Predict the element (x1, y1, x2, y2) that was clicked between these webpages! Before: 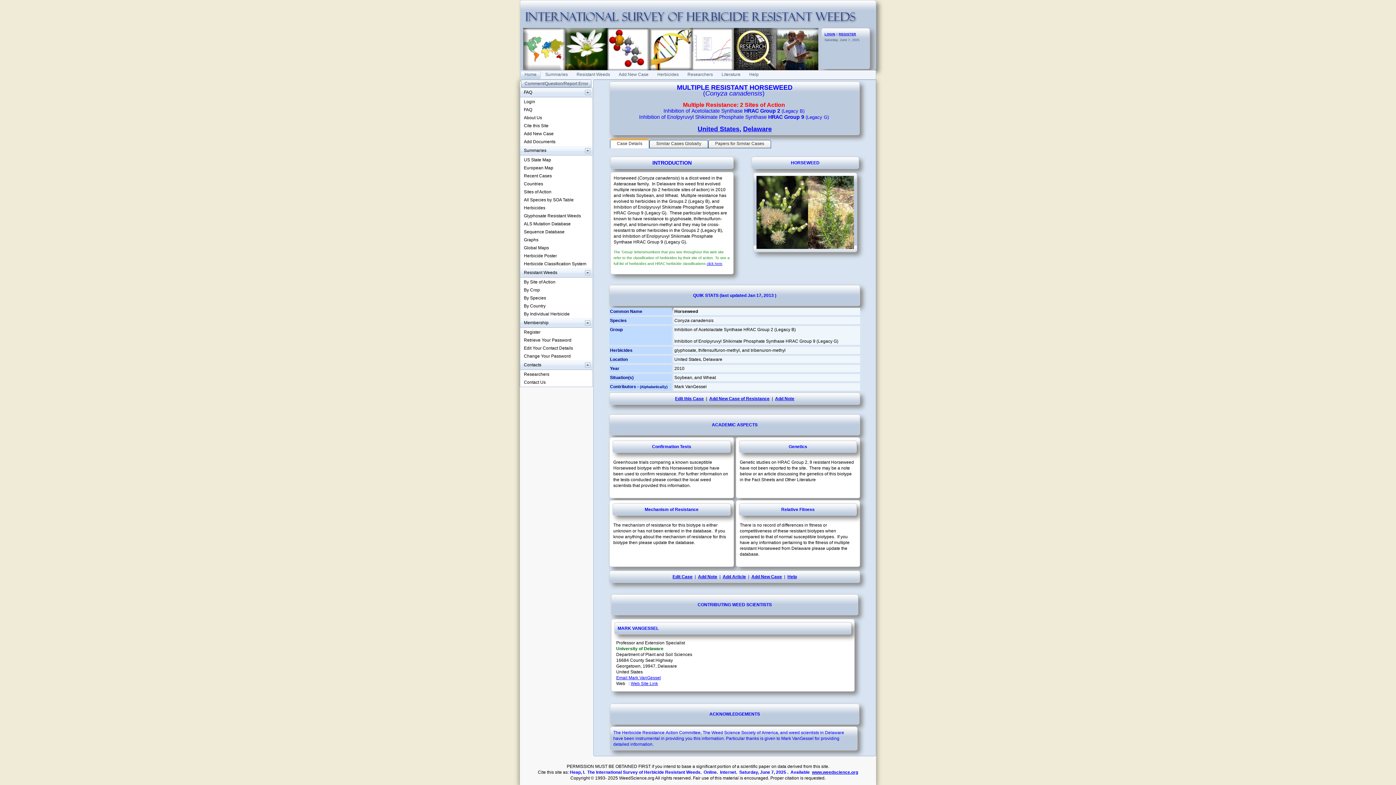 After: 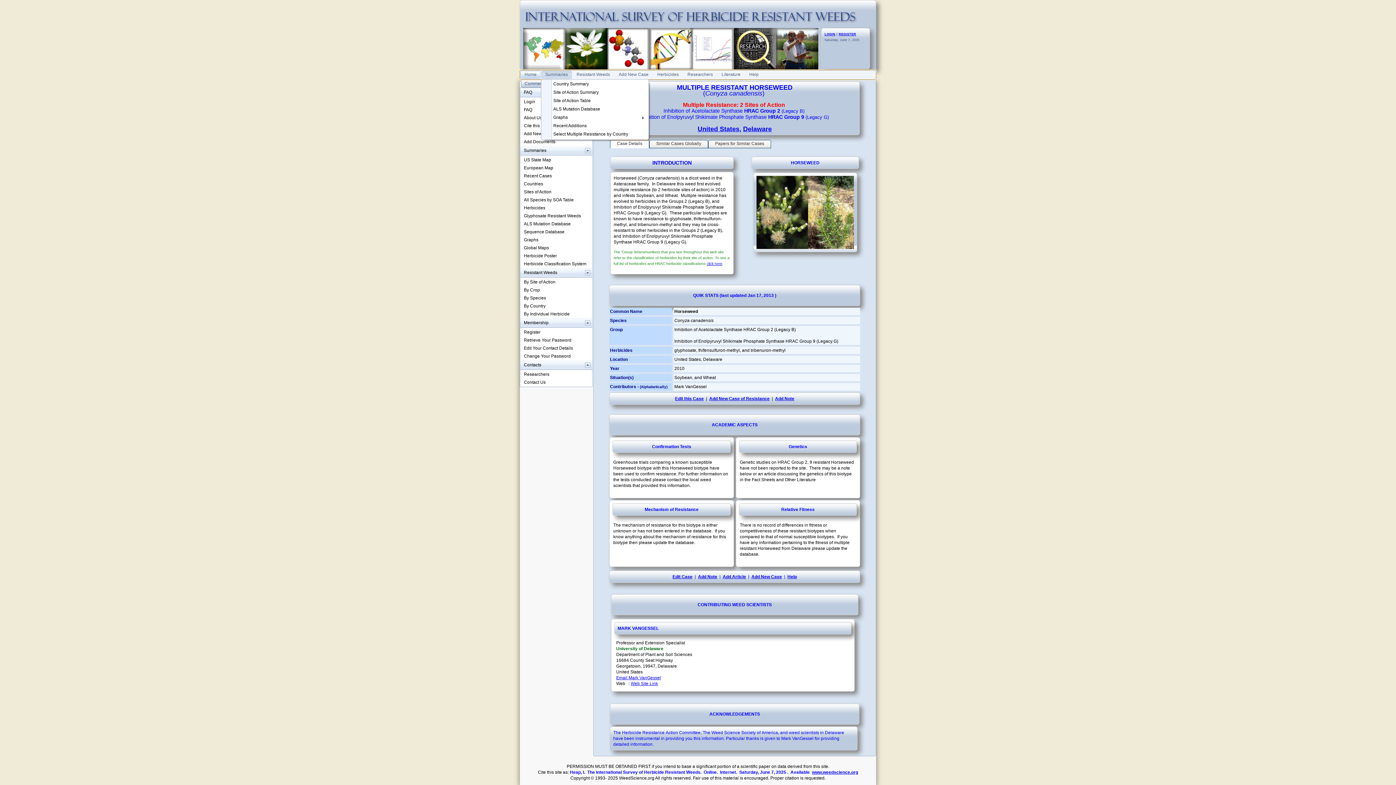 Action: bbox: (541, 70, 572, 79) label: Summaries